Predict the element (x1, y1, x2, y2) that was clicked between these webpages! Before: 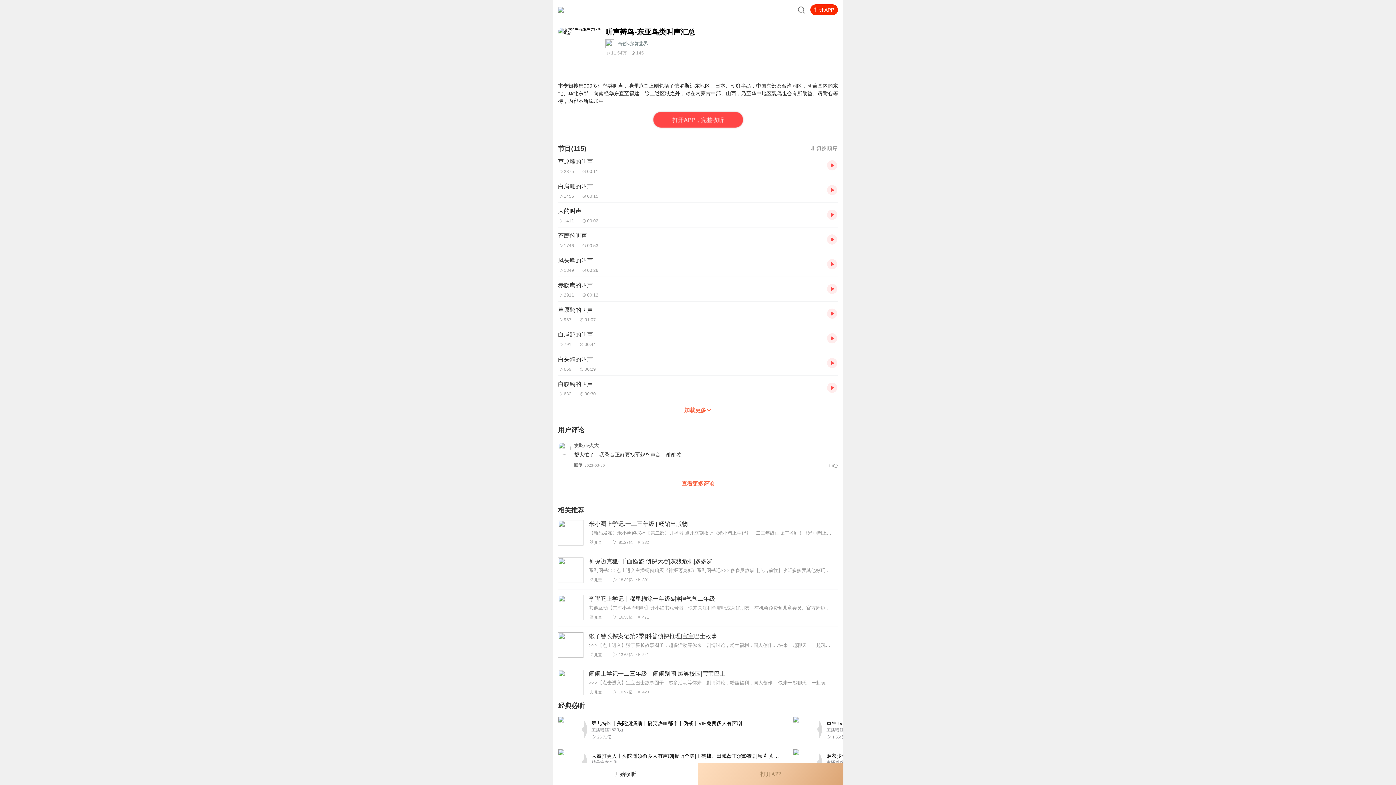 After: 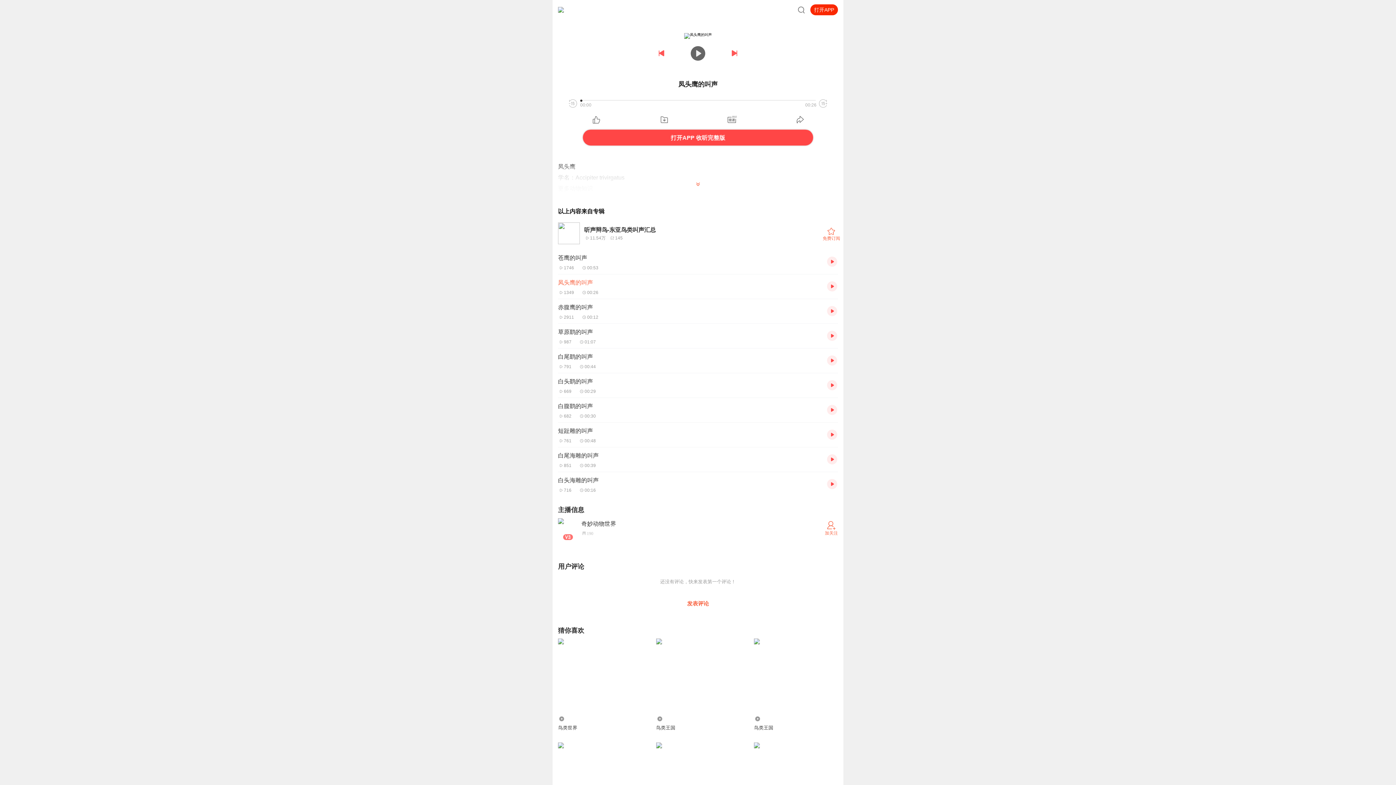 Action: bbox: (558, 256, 821, 273) label: 凤头鹰的叫声
134900:26